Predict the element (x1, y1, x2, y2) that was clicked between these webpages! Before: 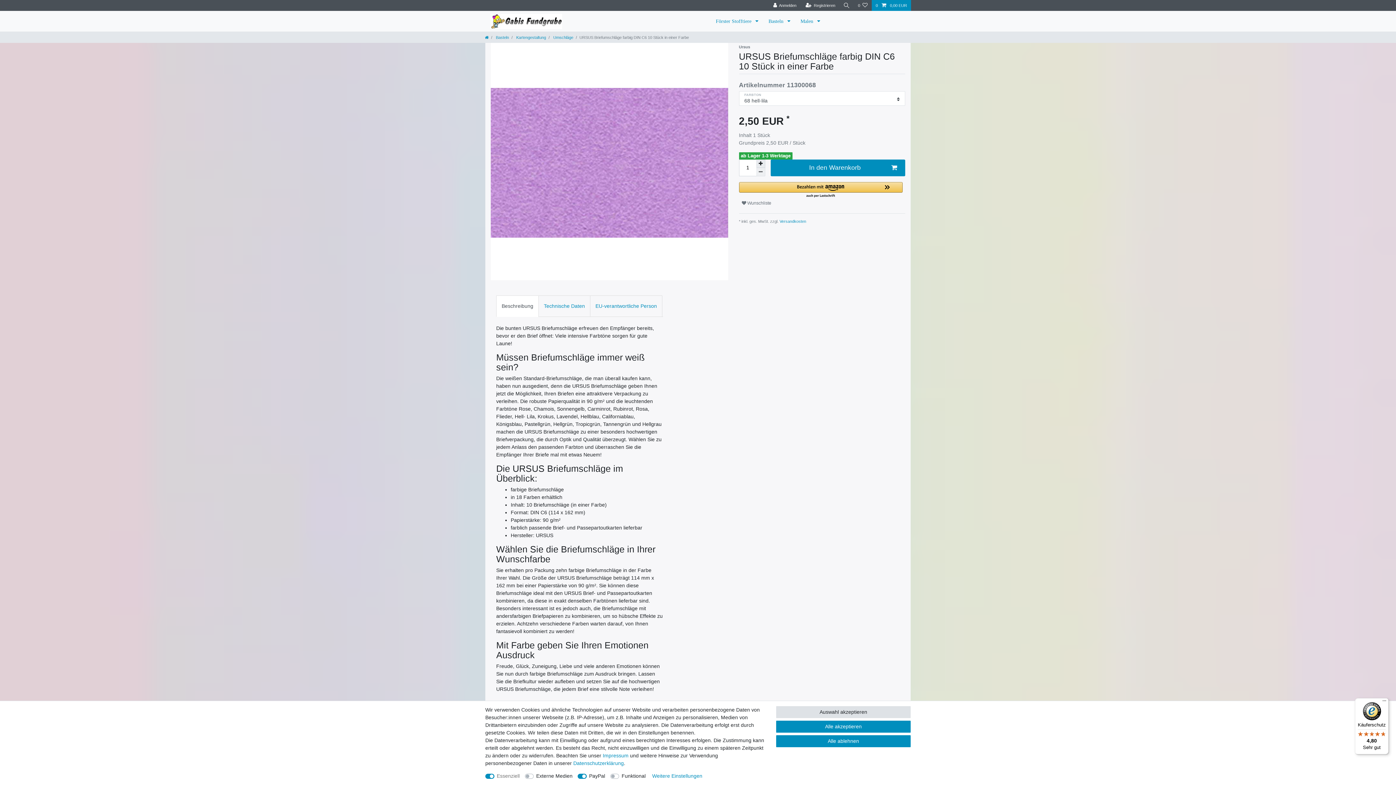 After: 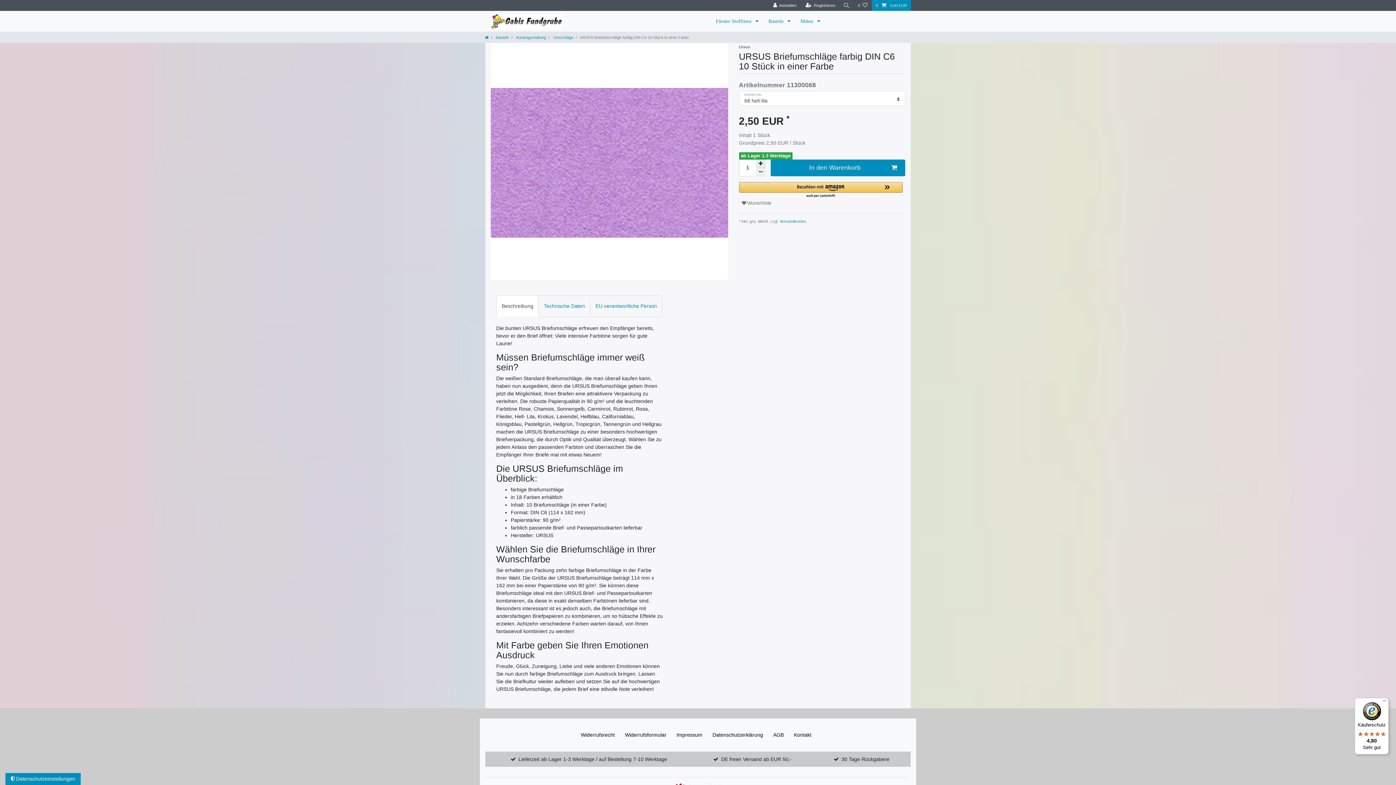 Action: bbox: (776, 735, 910, 747) label: Alle ablehnen